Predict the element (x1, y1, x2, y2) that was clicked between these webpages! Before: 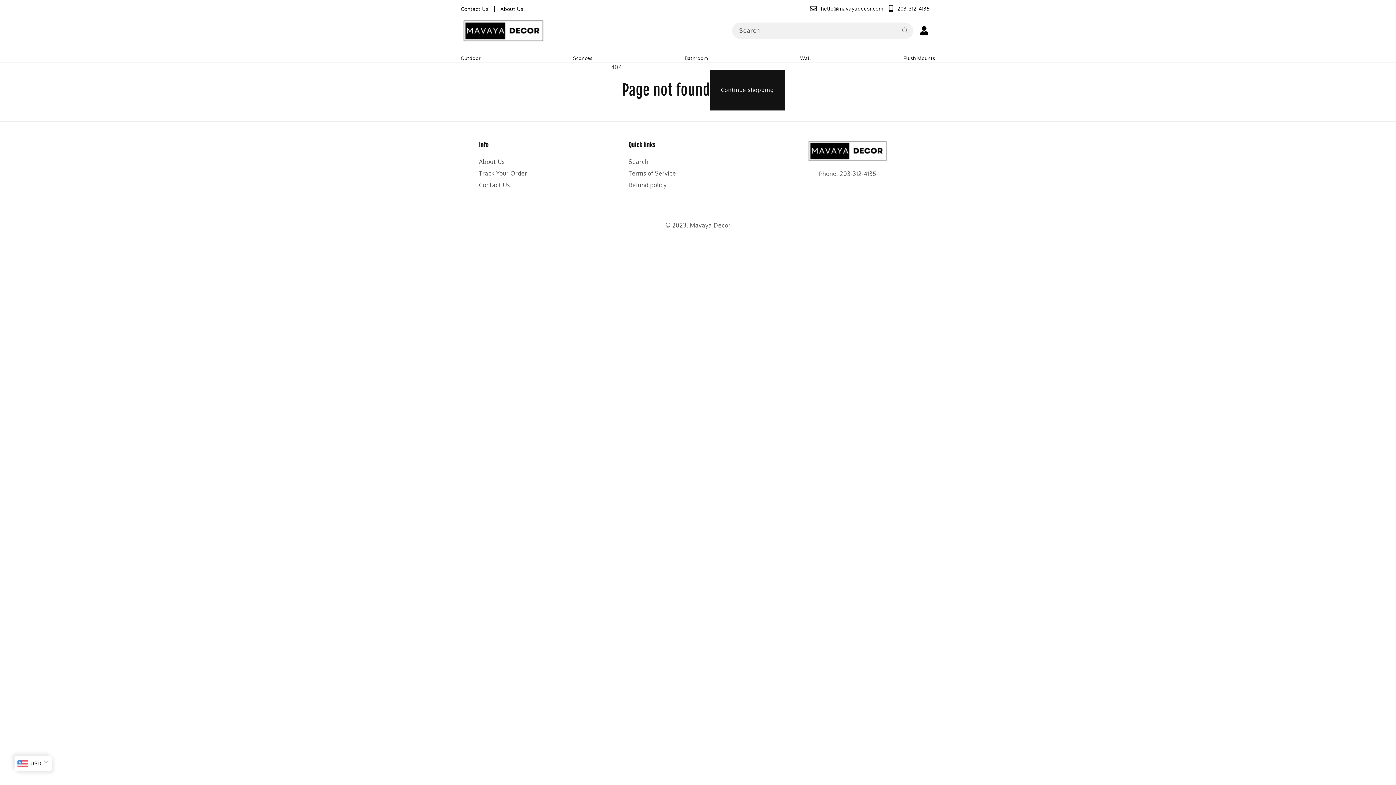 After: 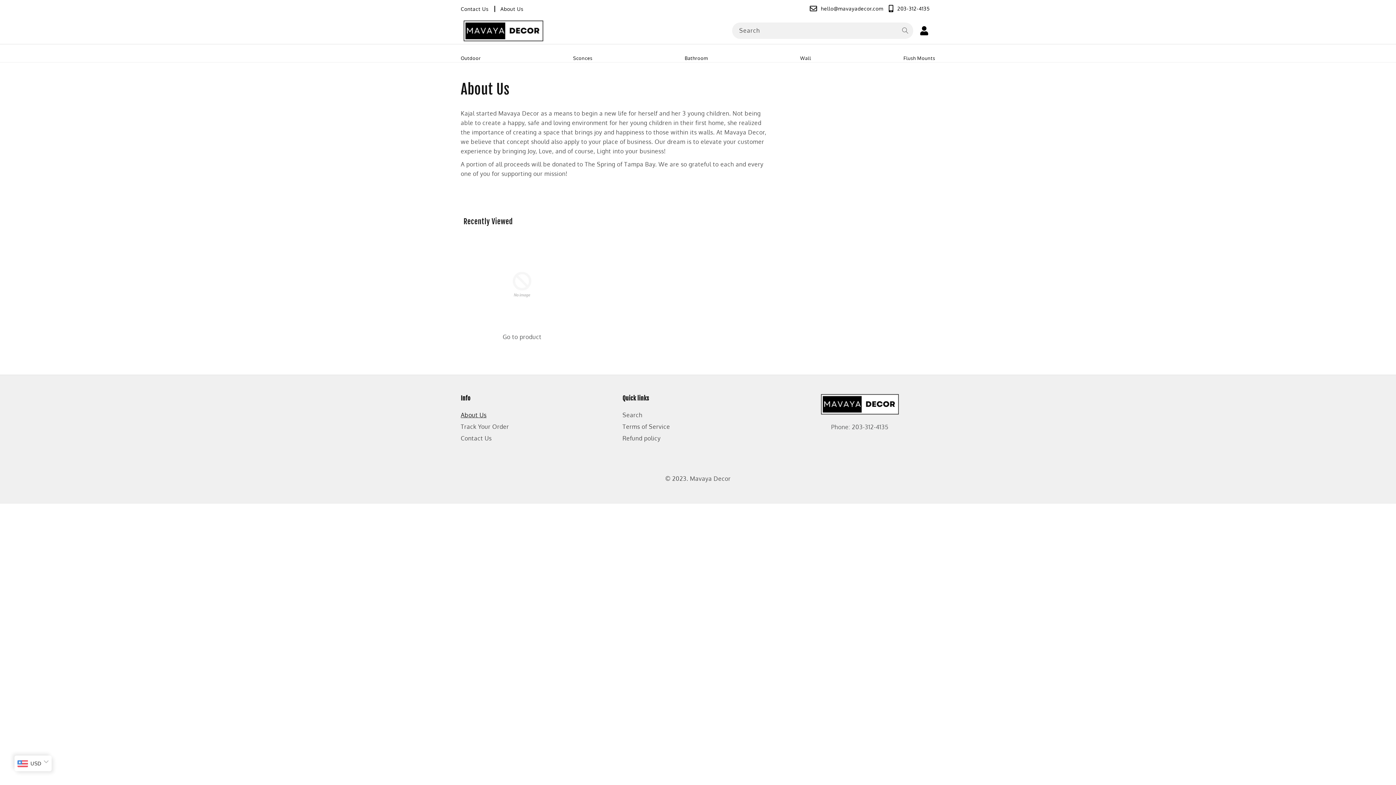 Action: bbox: (500, 5, 523, 11) label: About Us